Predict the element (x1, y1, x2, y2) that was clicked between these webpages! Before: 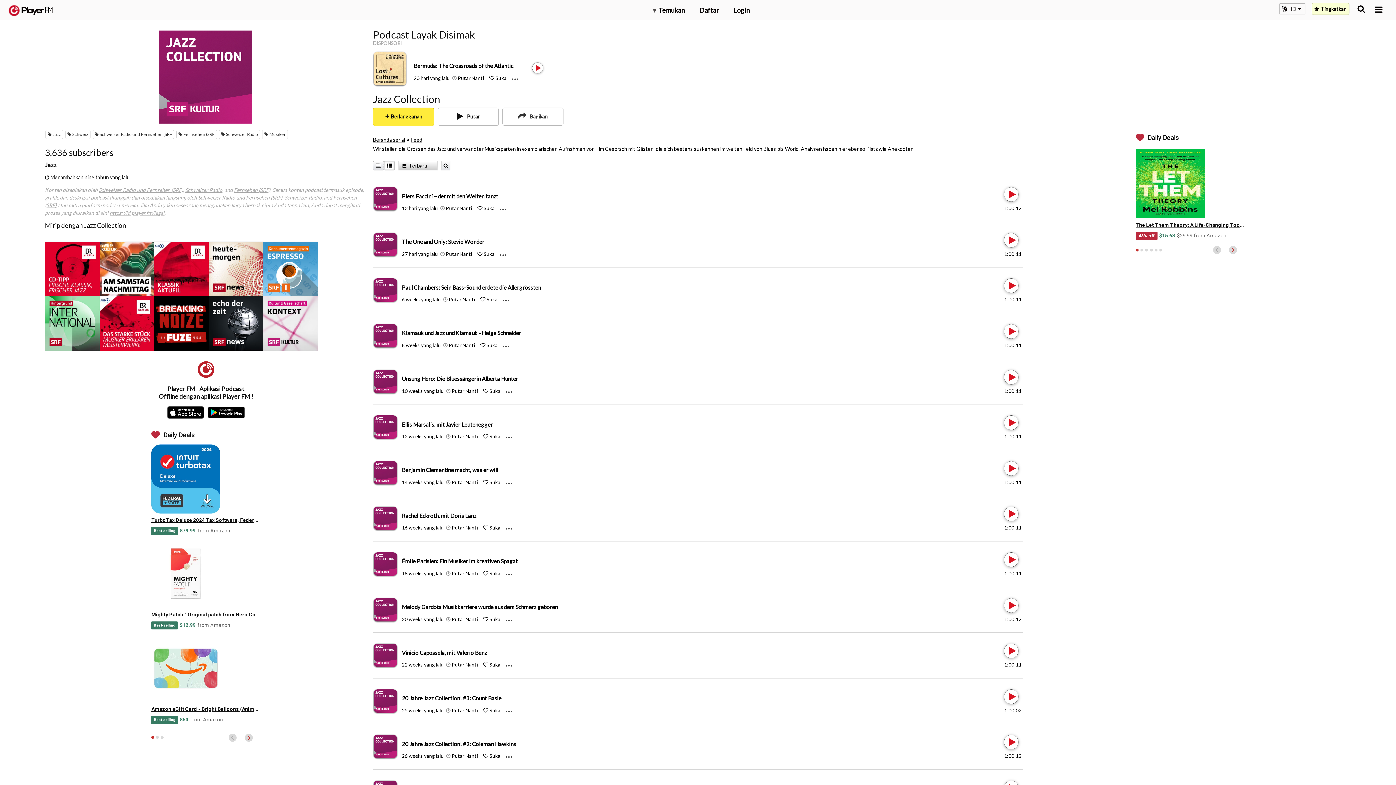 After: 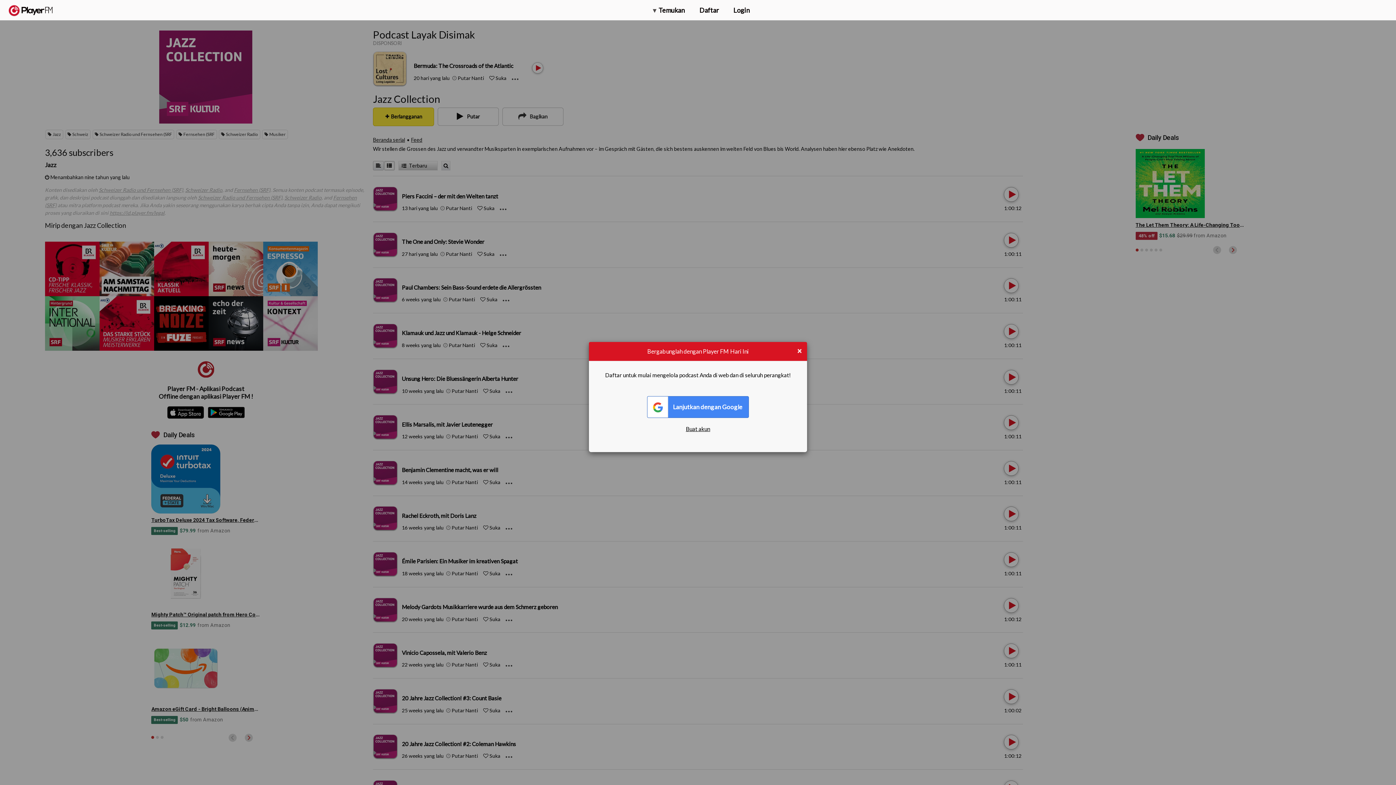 Action: label: Add to Play later bbox: (446, 524, 450, 531)